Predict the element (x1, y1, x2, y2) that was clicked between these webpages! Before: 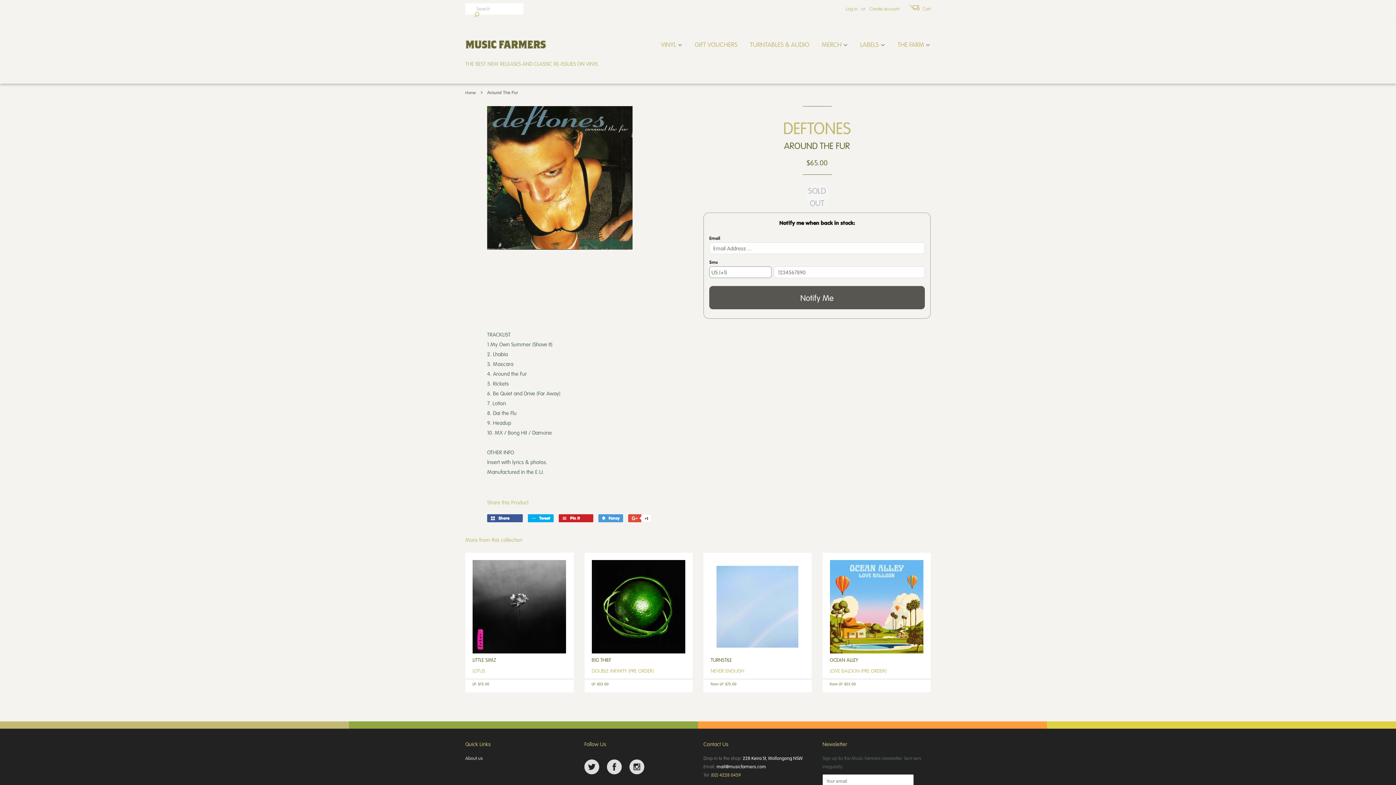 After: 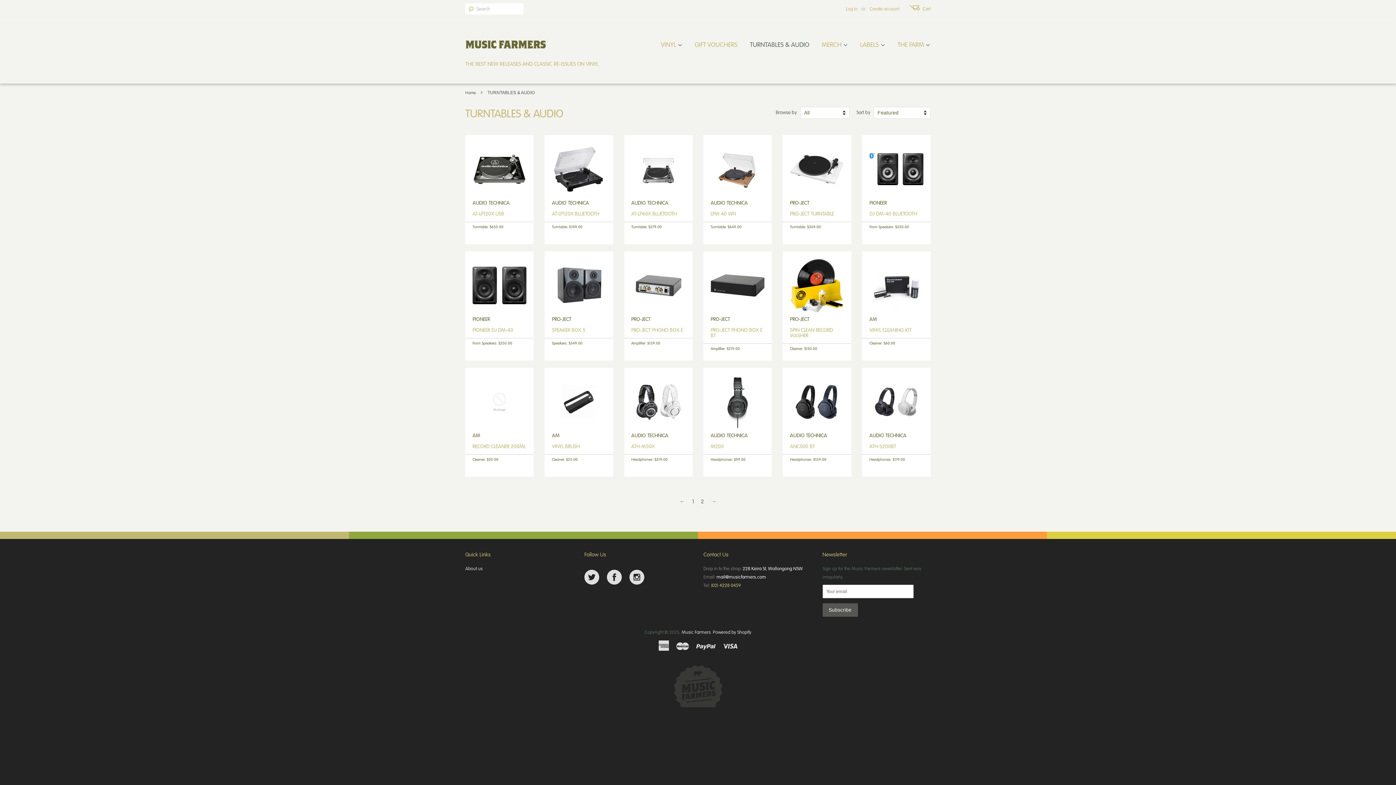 Action: label: TURNTABLES & AUDIO bbox: (744, 33, 814, 55)